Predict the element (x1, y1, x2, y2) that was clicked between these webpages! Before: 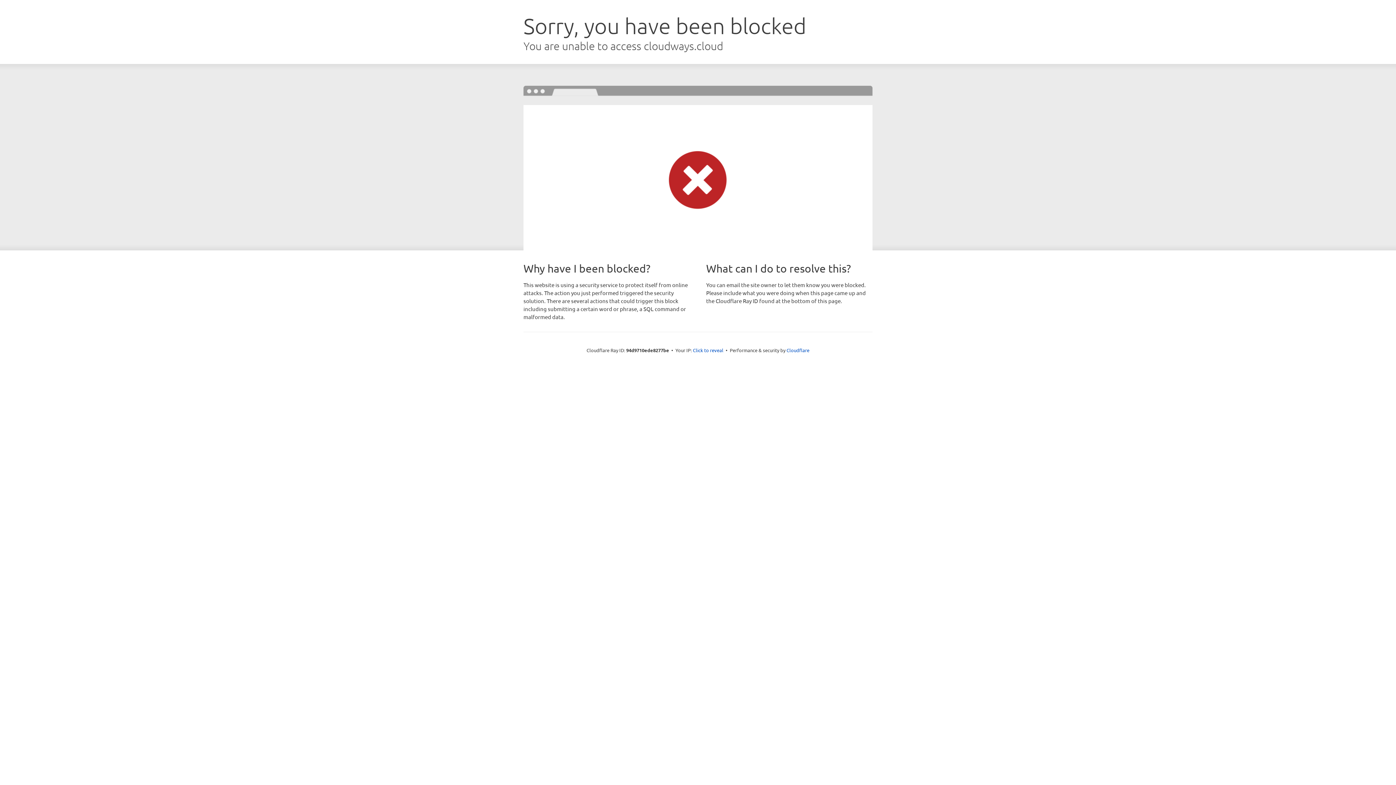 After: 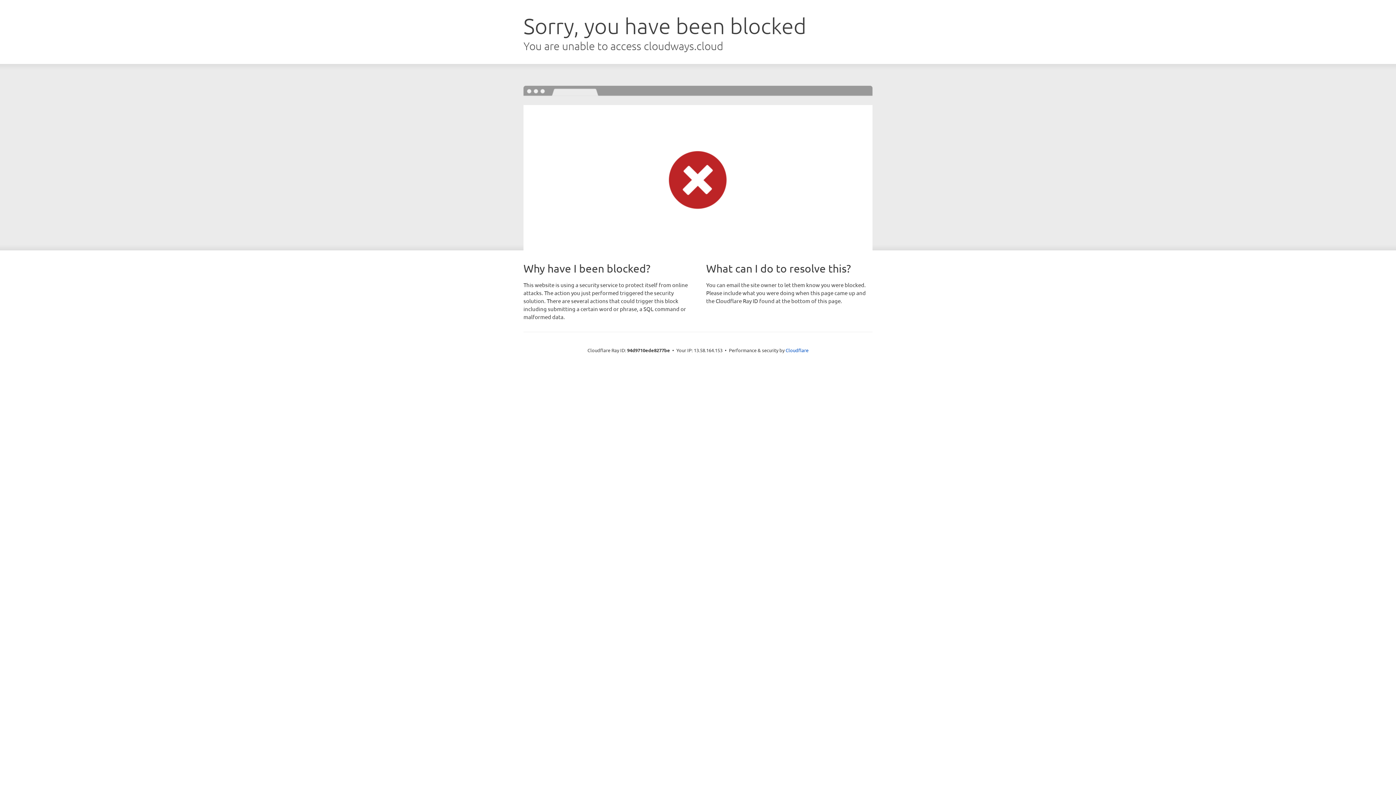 Action: label: Click to reveal bbox: (693, 346, 723, 353)